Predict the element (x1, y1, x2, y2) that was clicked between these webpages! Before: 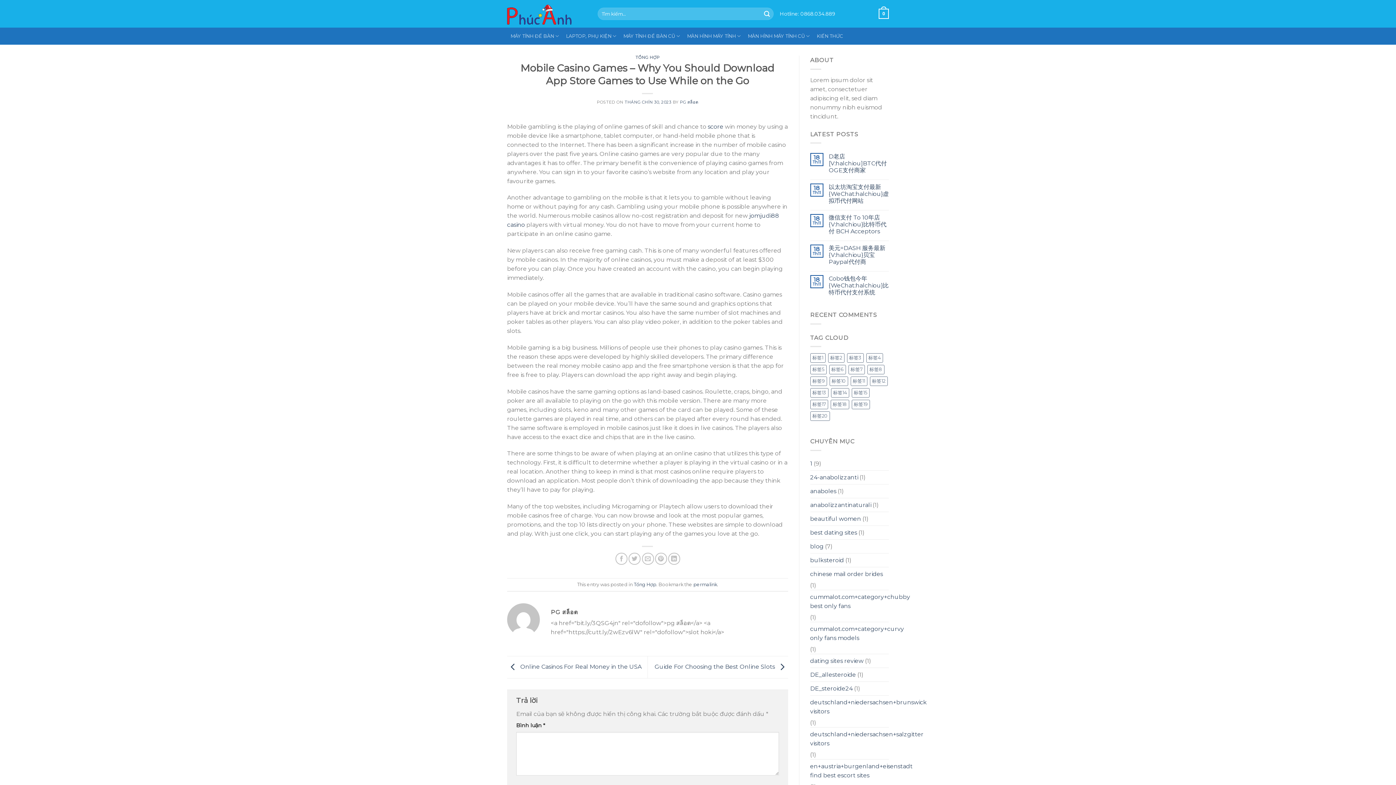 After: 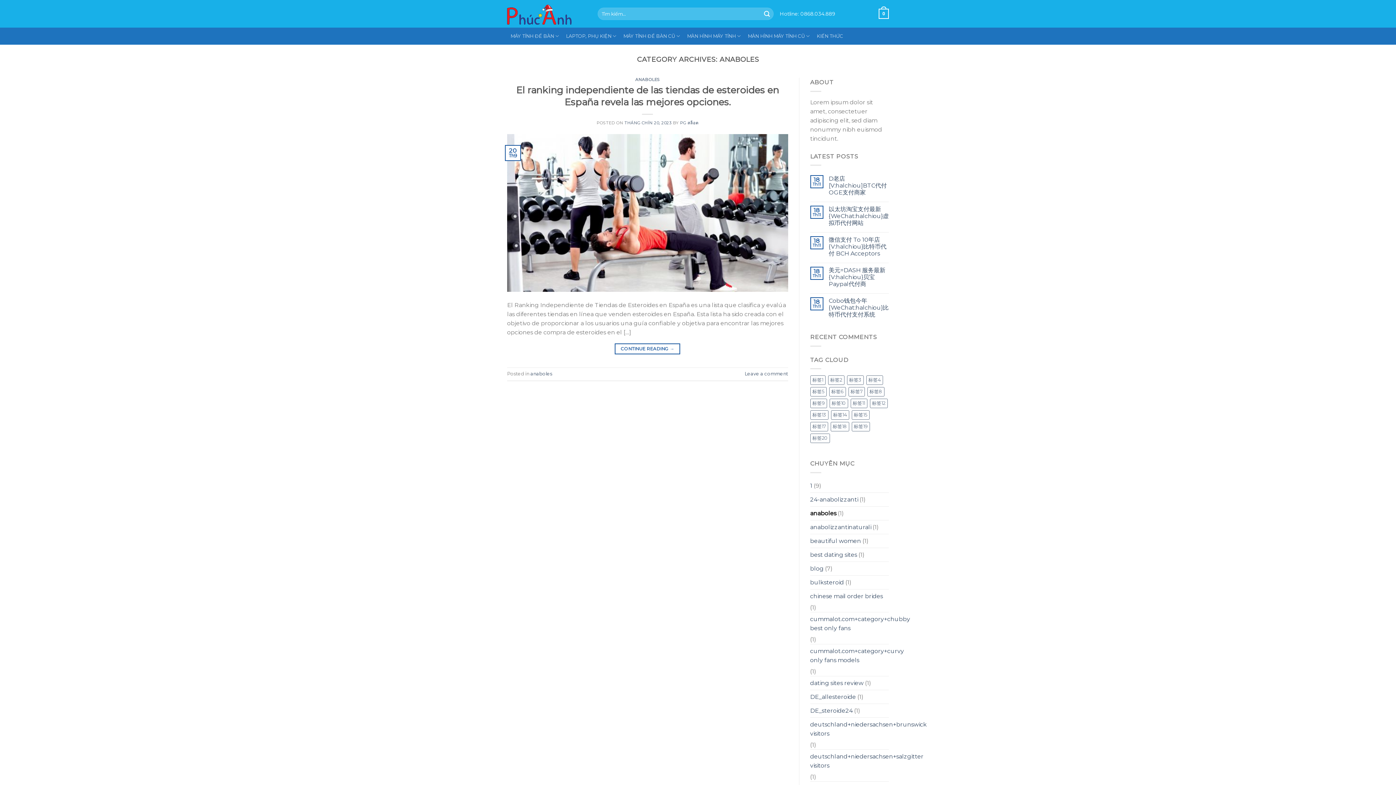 Action: label: anaboles bbox: (810, 484, 836, 498)